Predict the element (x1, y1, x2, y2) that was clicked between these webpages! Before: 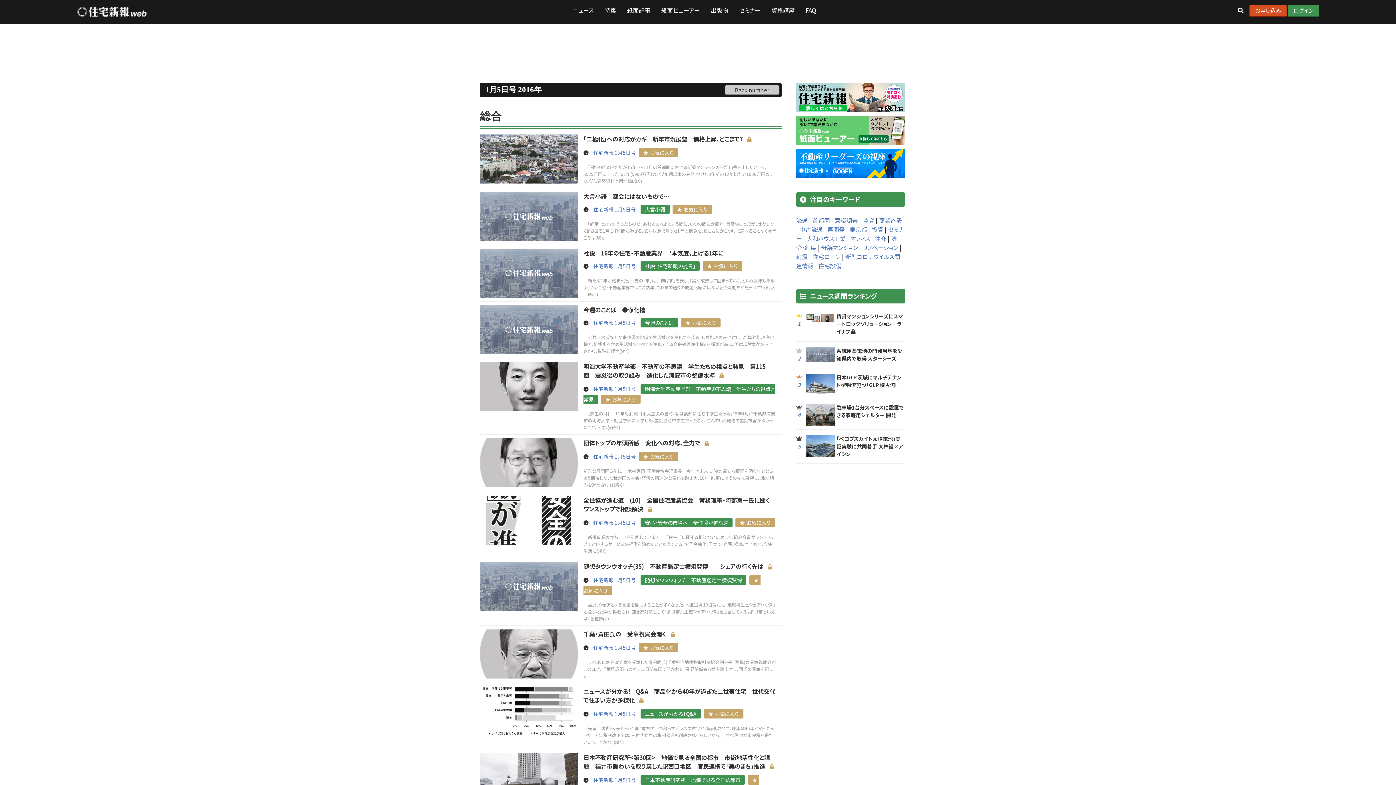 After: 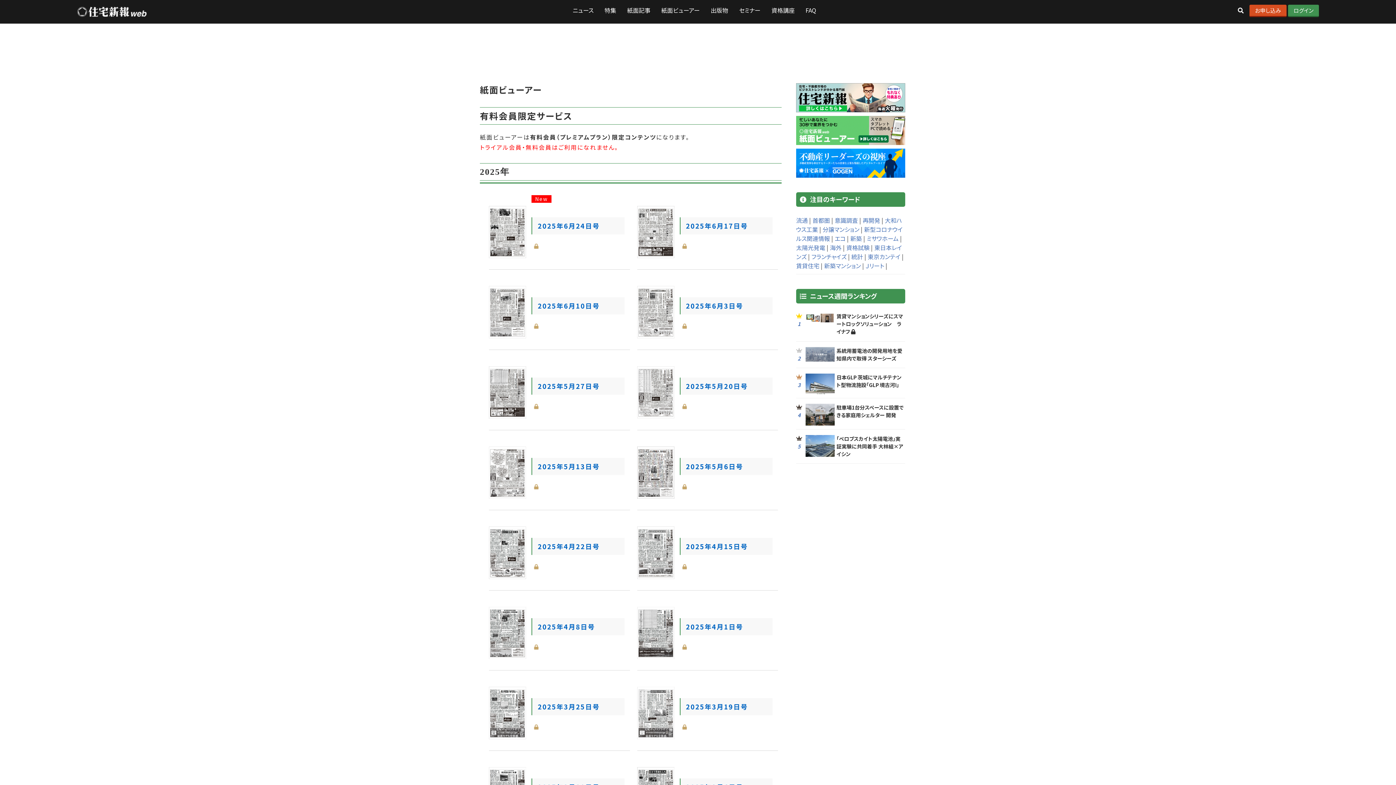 Action: bbox: (656, -1, 705, 21) label: 紙面ビューアー